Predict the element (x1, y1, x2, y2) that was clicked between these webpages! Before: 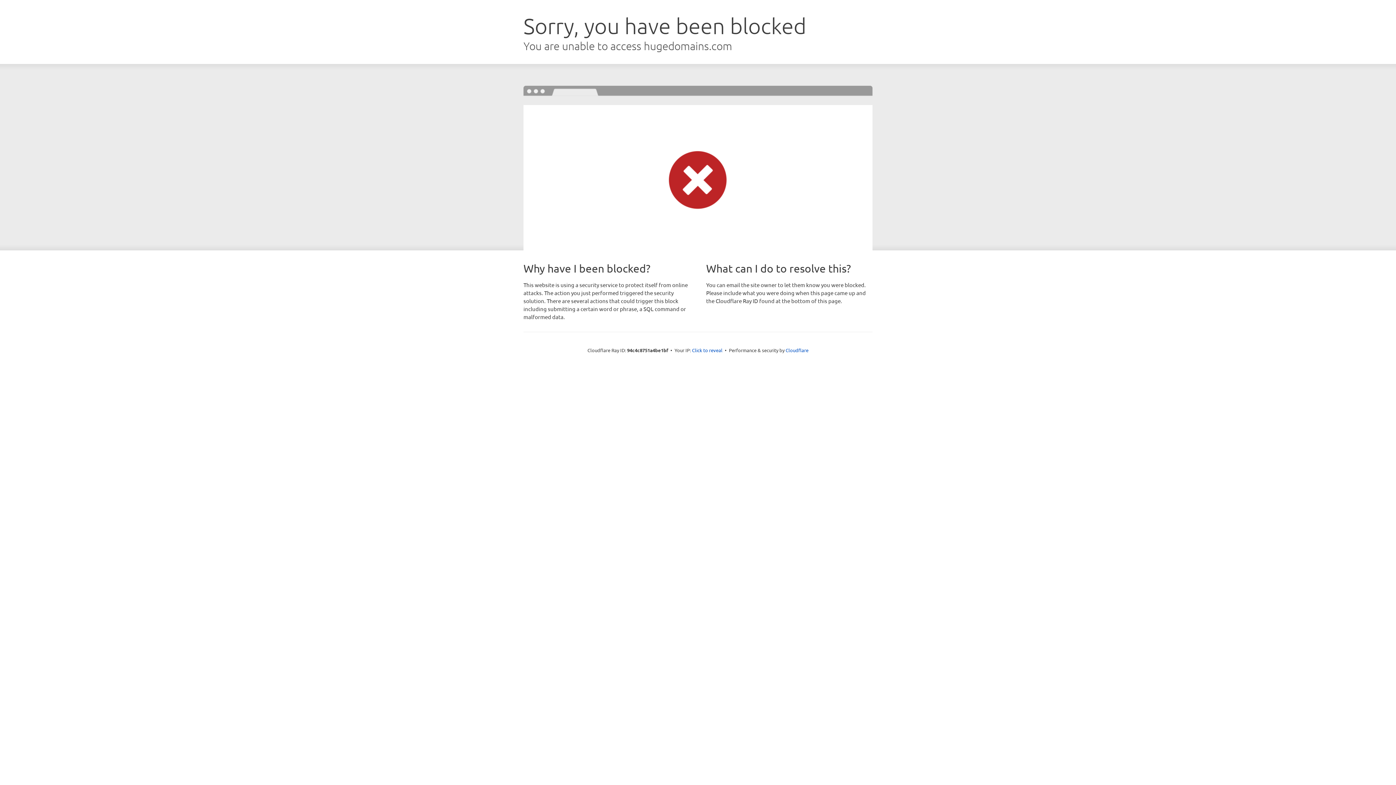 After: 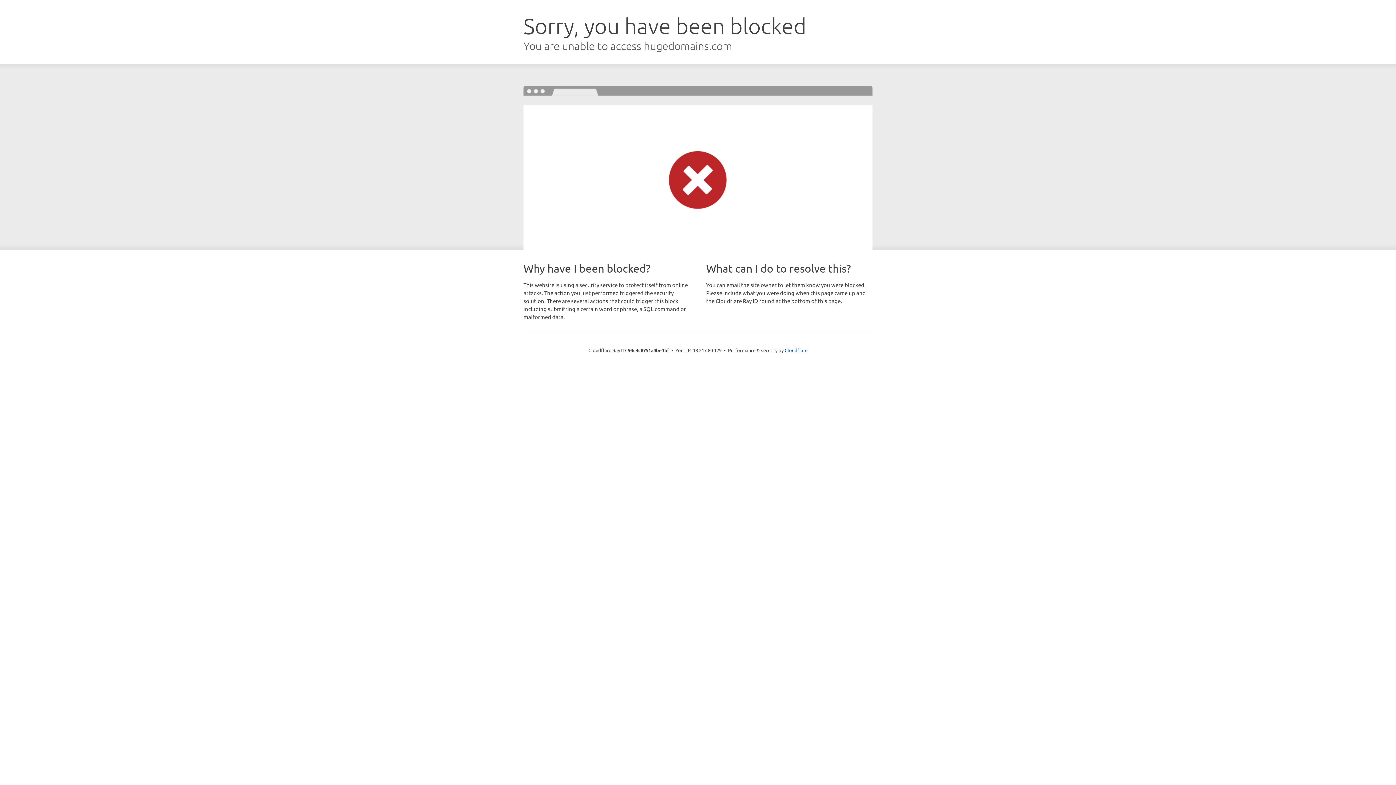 Action: bbox: (692, 346, 722, 353) label: Click to reveal